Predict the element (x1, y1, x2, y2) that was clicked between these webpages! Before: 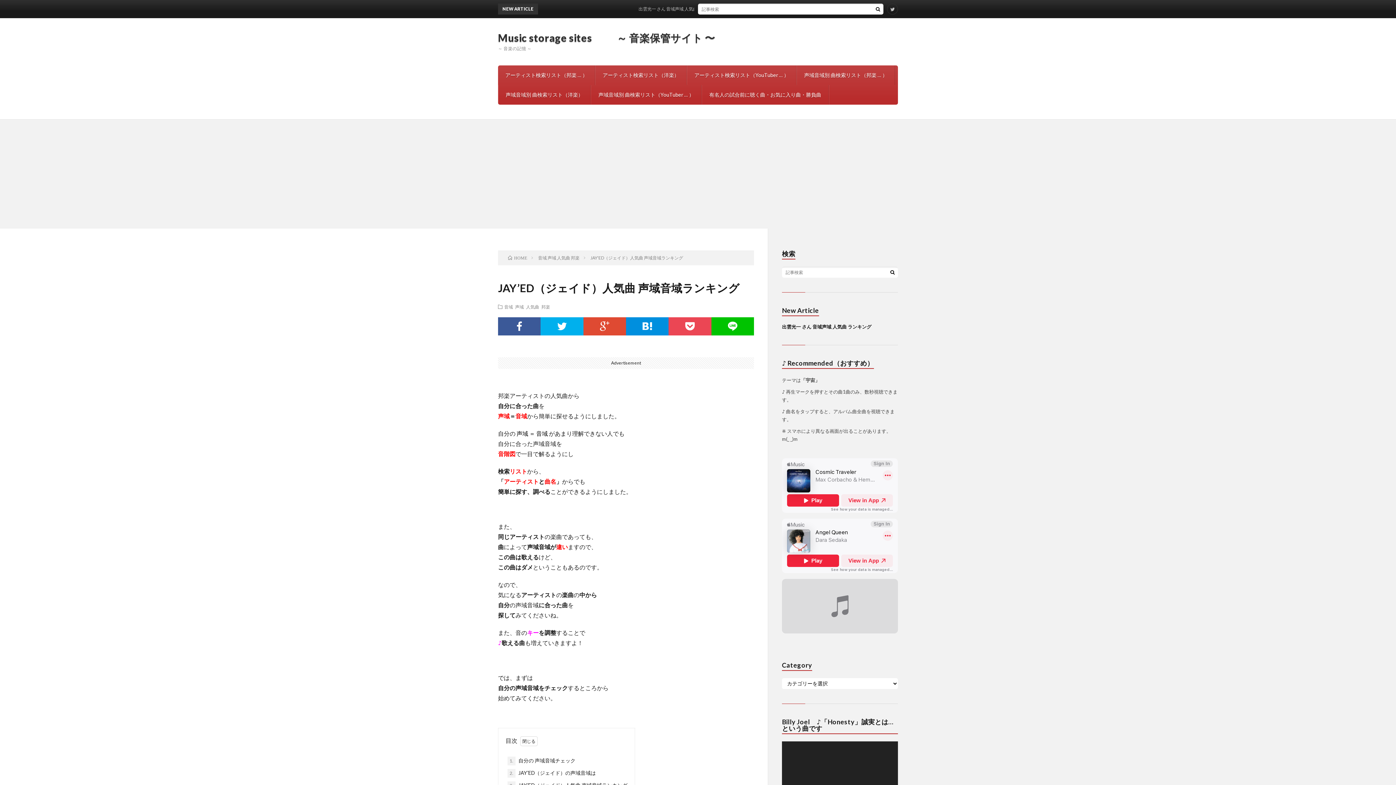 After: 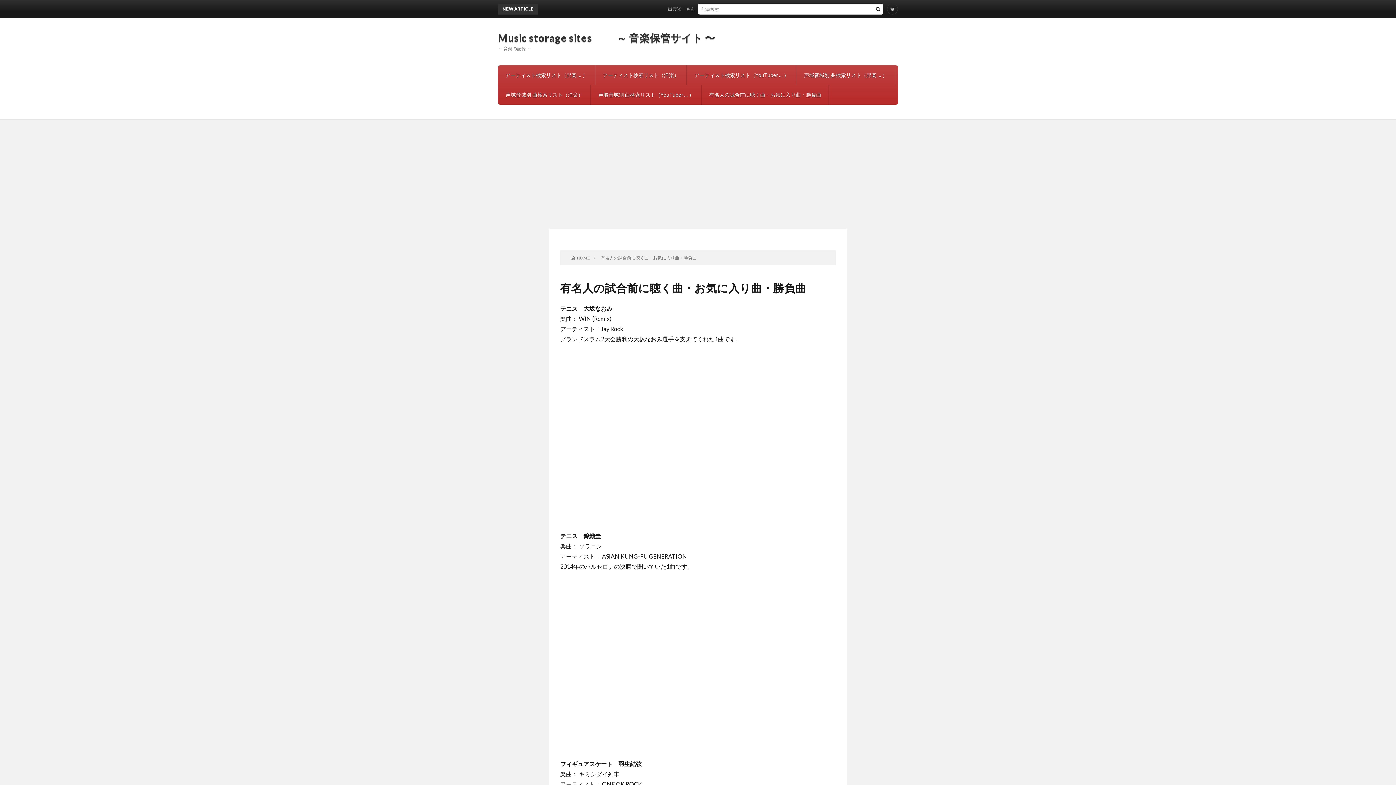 Action: label: 有名人の試合前に聴く曲・お気に入り曲・勝負曲 bbox: (702, 85, 828, 104)